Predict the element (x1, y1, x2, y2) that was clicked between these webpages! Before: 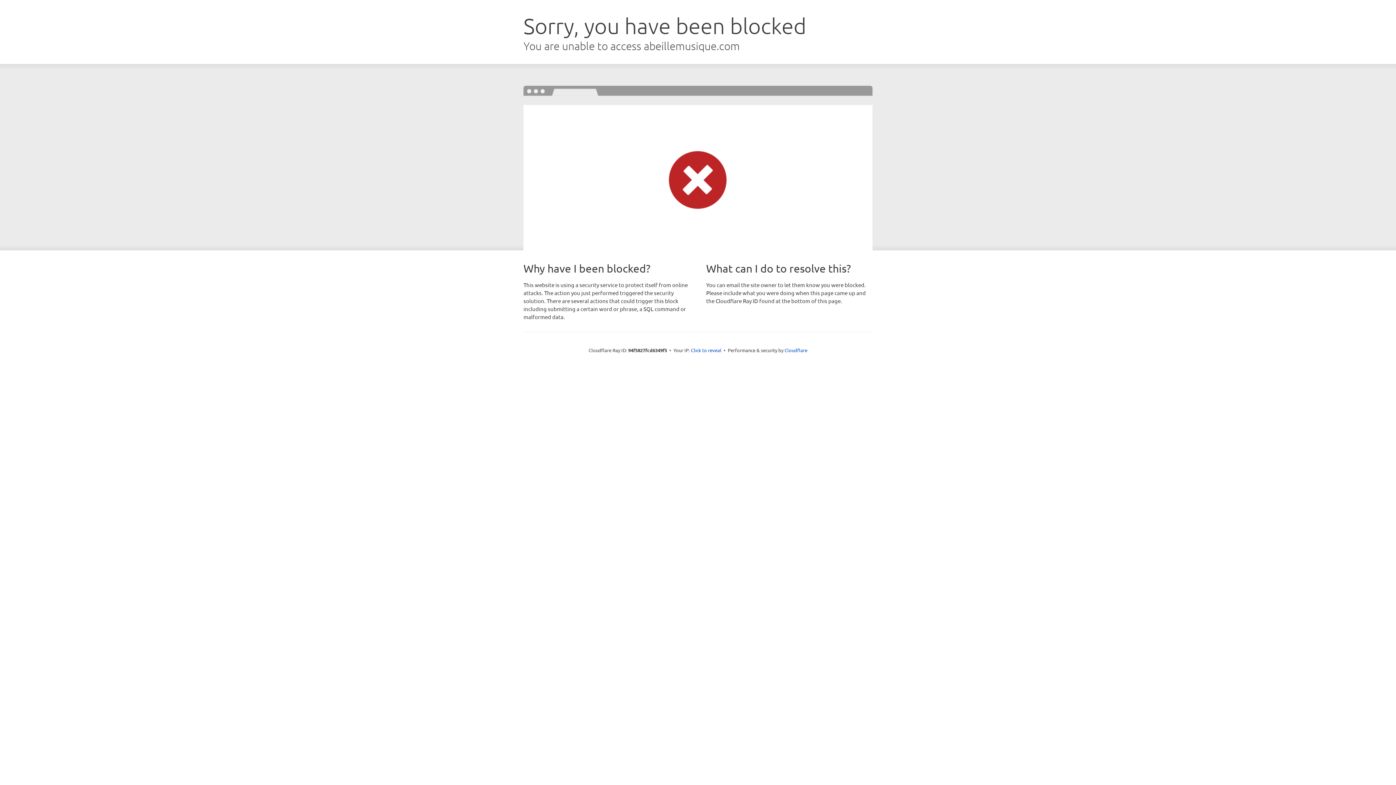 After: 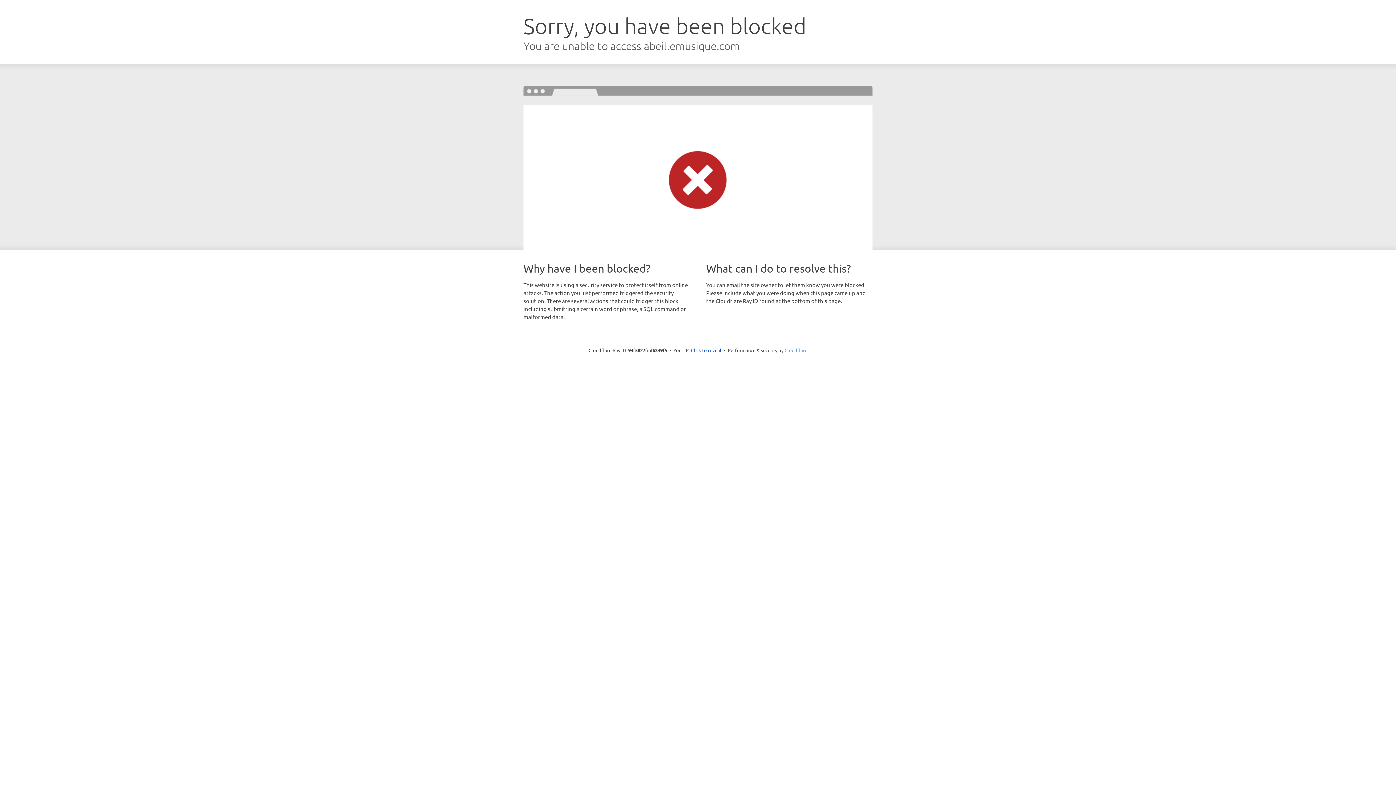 Action: bbox: (784, 347, 807, 353) label: Cloudflare